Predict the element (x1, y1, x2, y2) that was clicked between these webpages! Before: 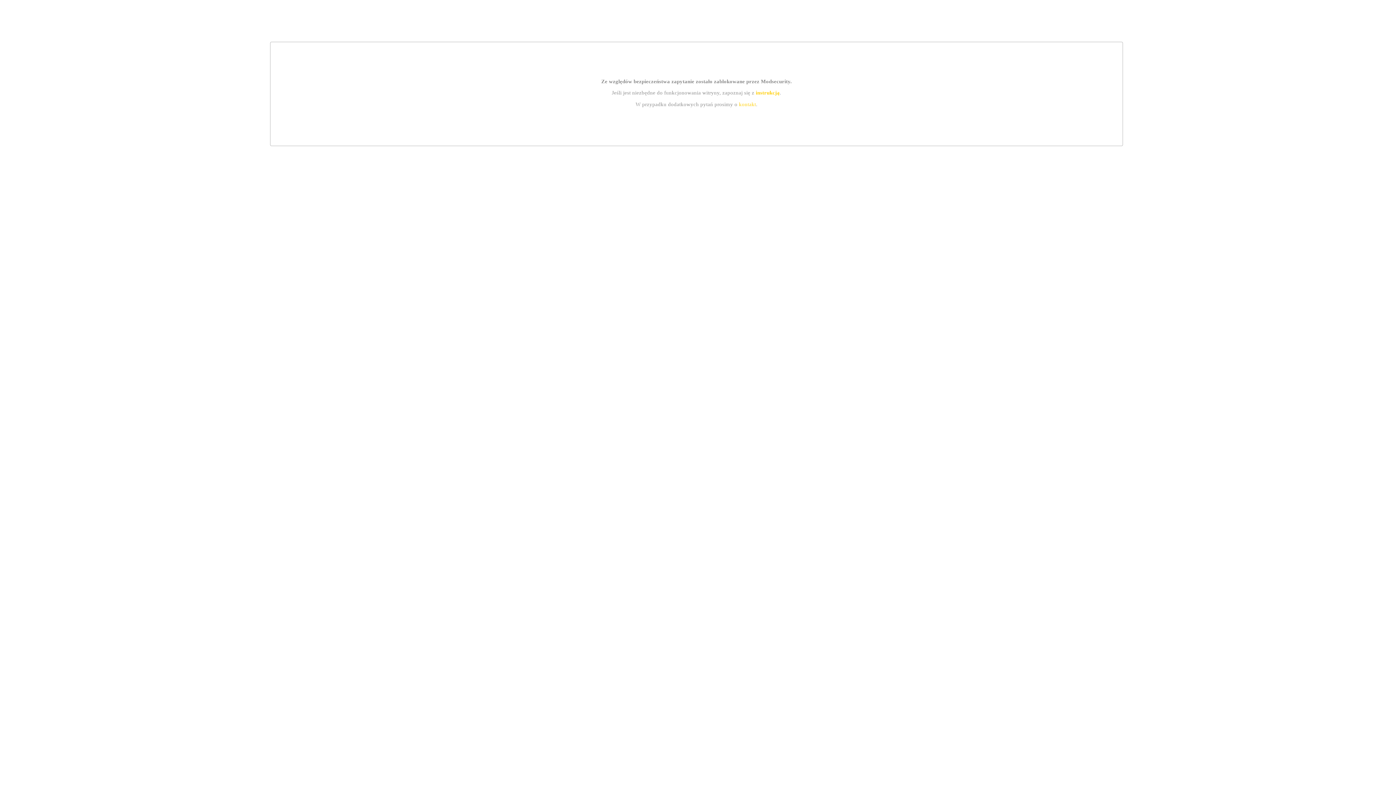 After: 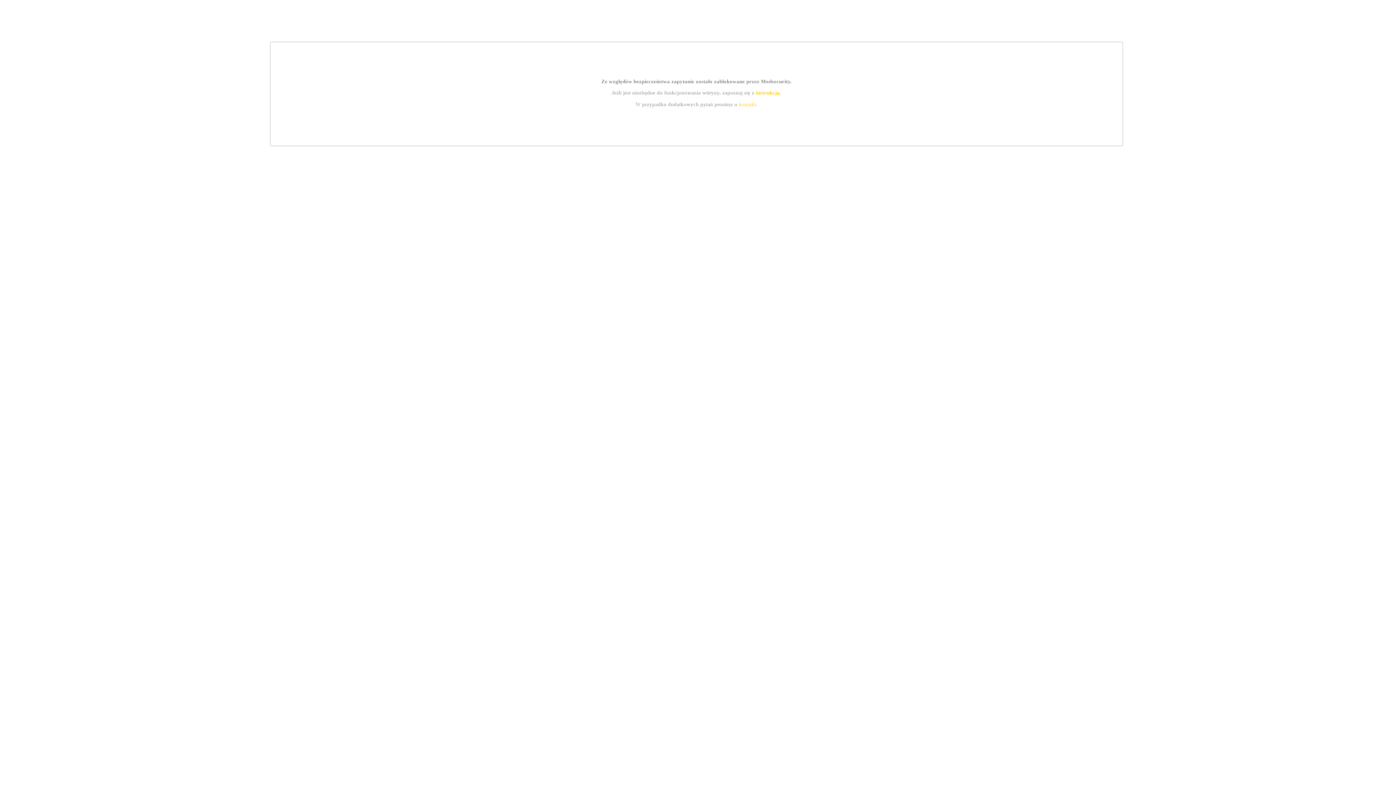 Action: bbox: (739, 101, 756, 107) label: kontakt